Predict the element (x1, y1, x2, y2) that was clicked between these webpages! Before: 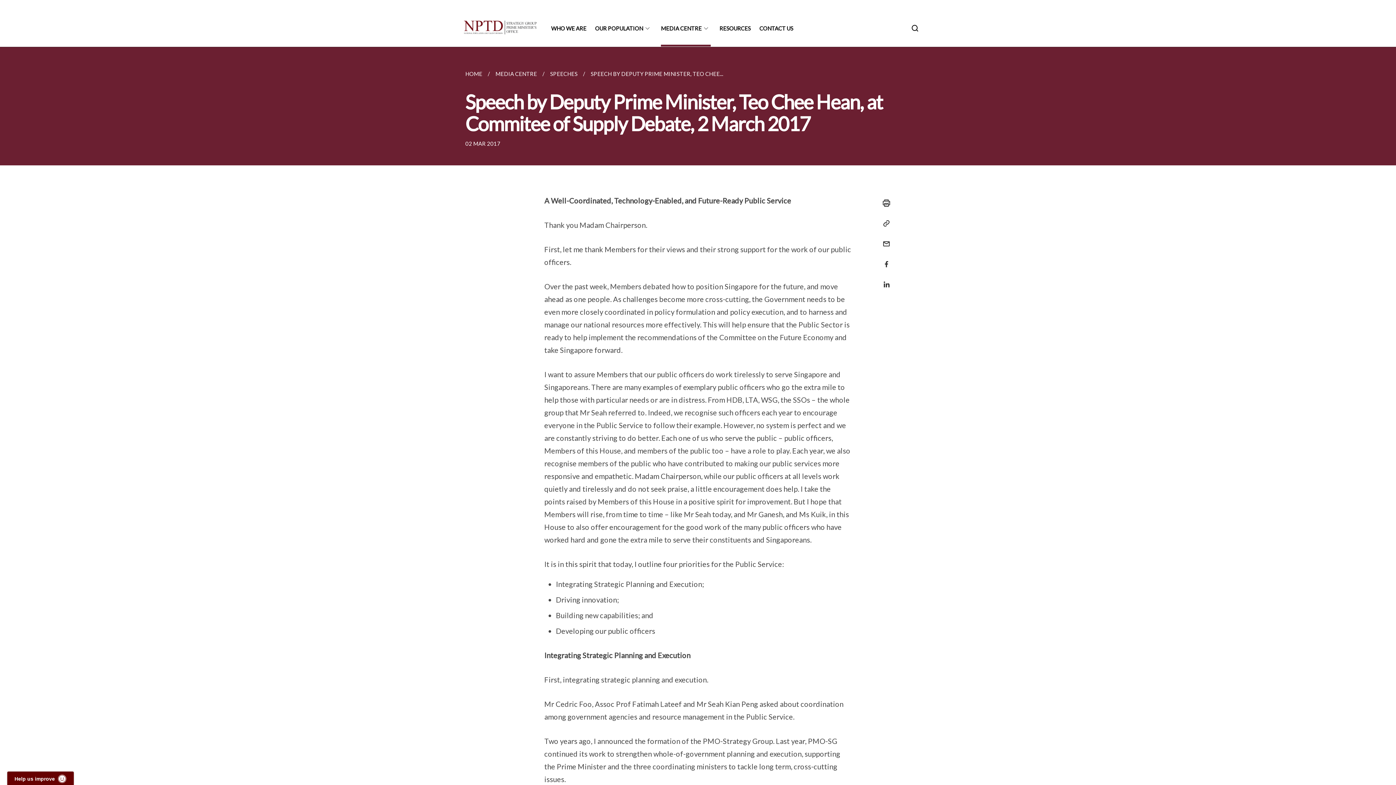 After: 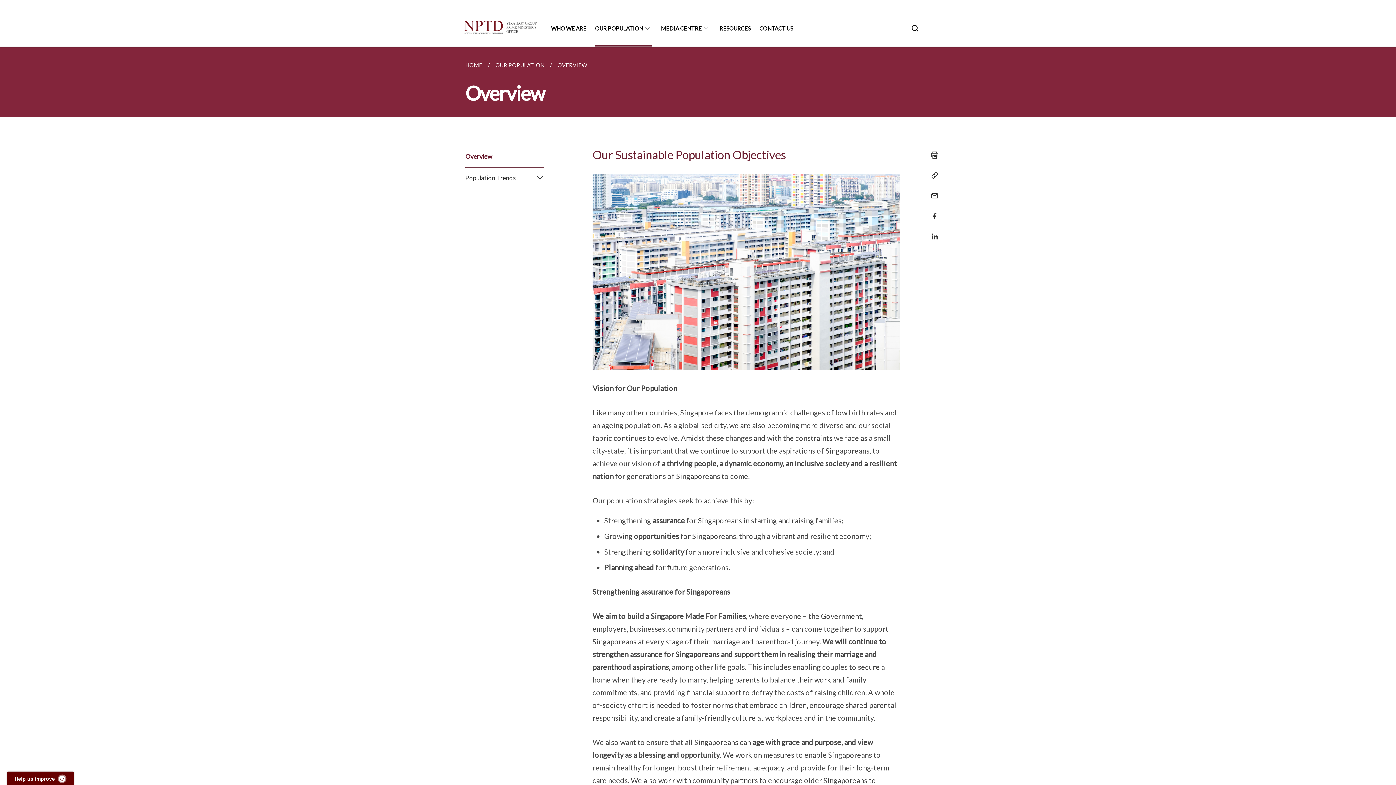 Action: bbox: (595, 10, 652, 46) label: OUR POPULATION